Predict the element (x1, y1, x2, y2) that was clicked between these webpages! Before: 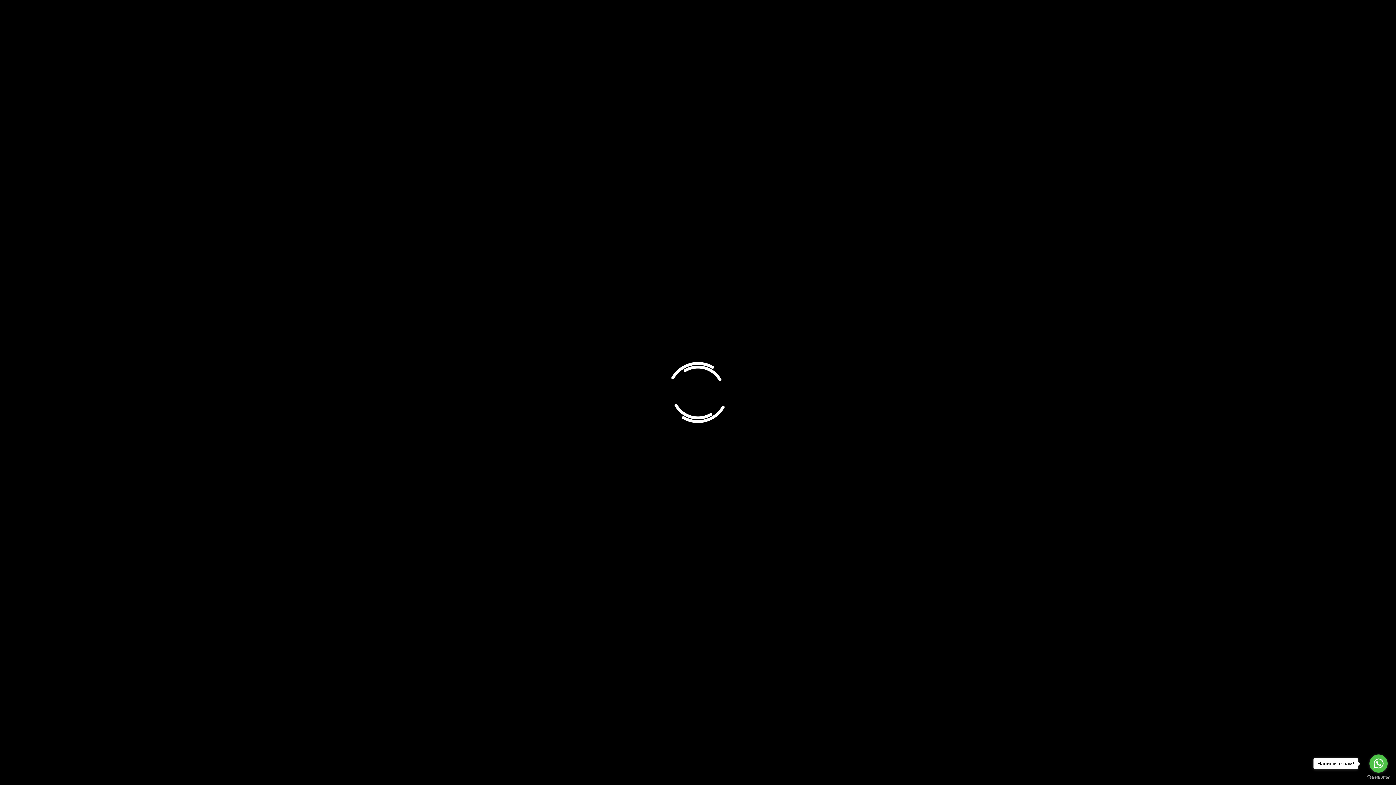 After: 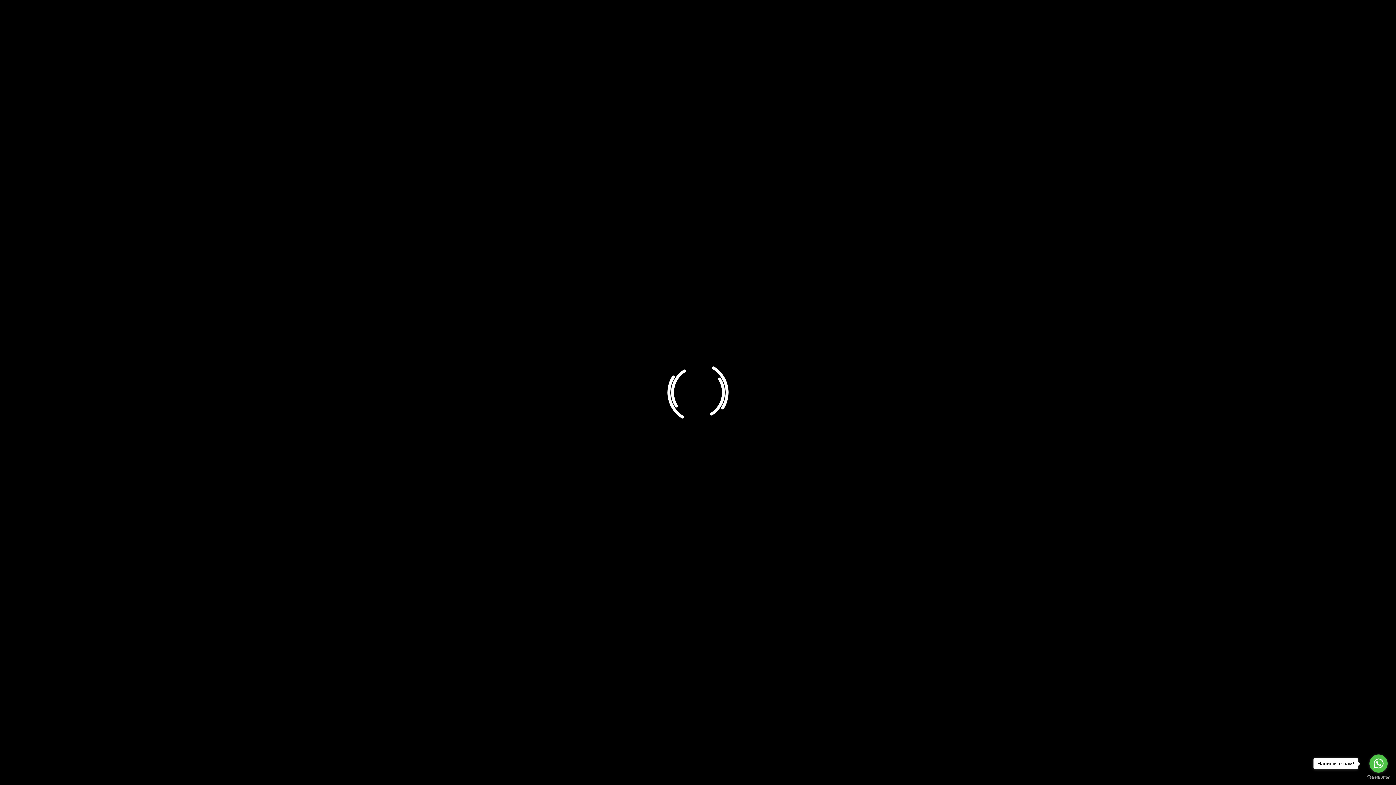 Action: bbox: (1367, 775, 1390, 780) label: Go to GetButton.io website